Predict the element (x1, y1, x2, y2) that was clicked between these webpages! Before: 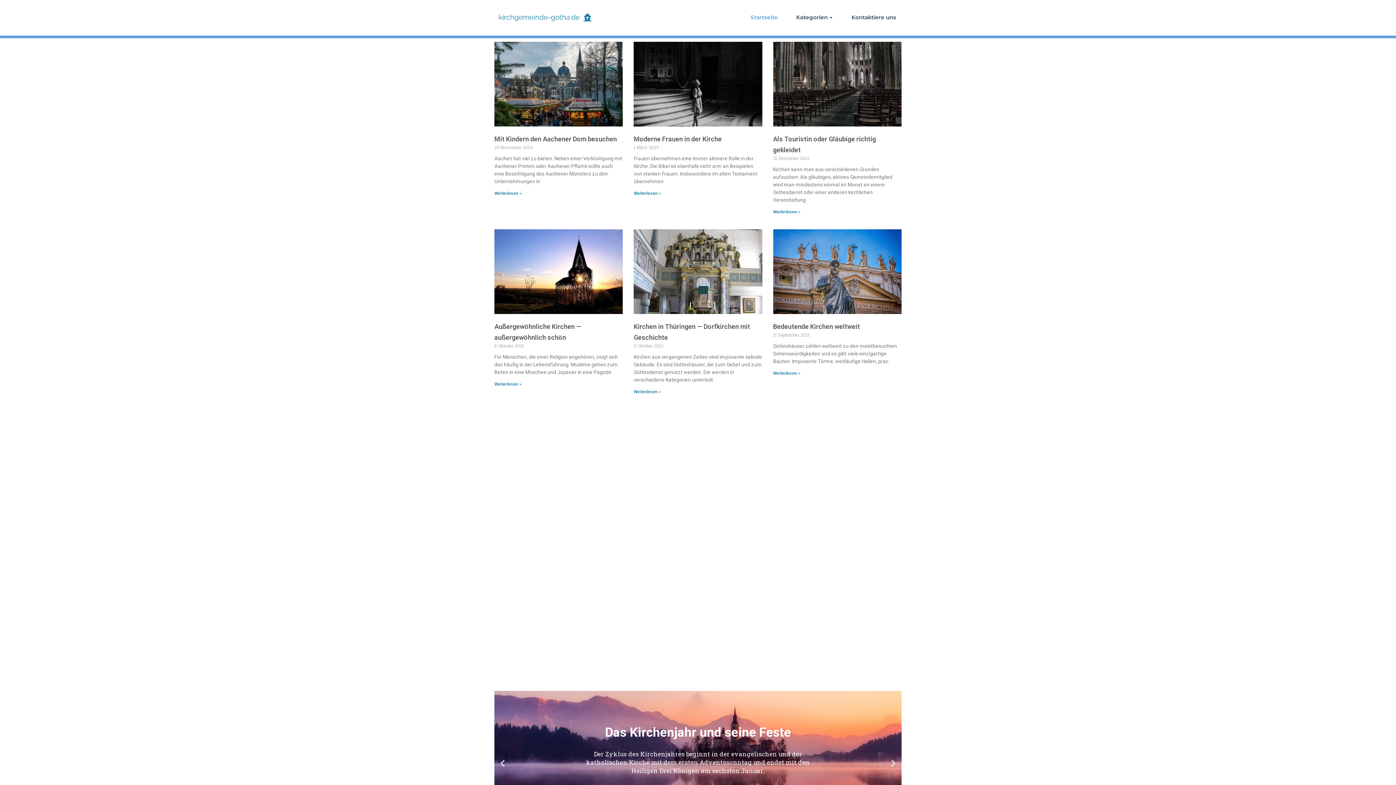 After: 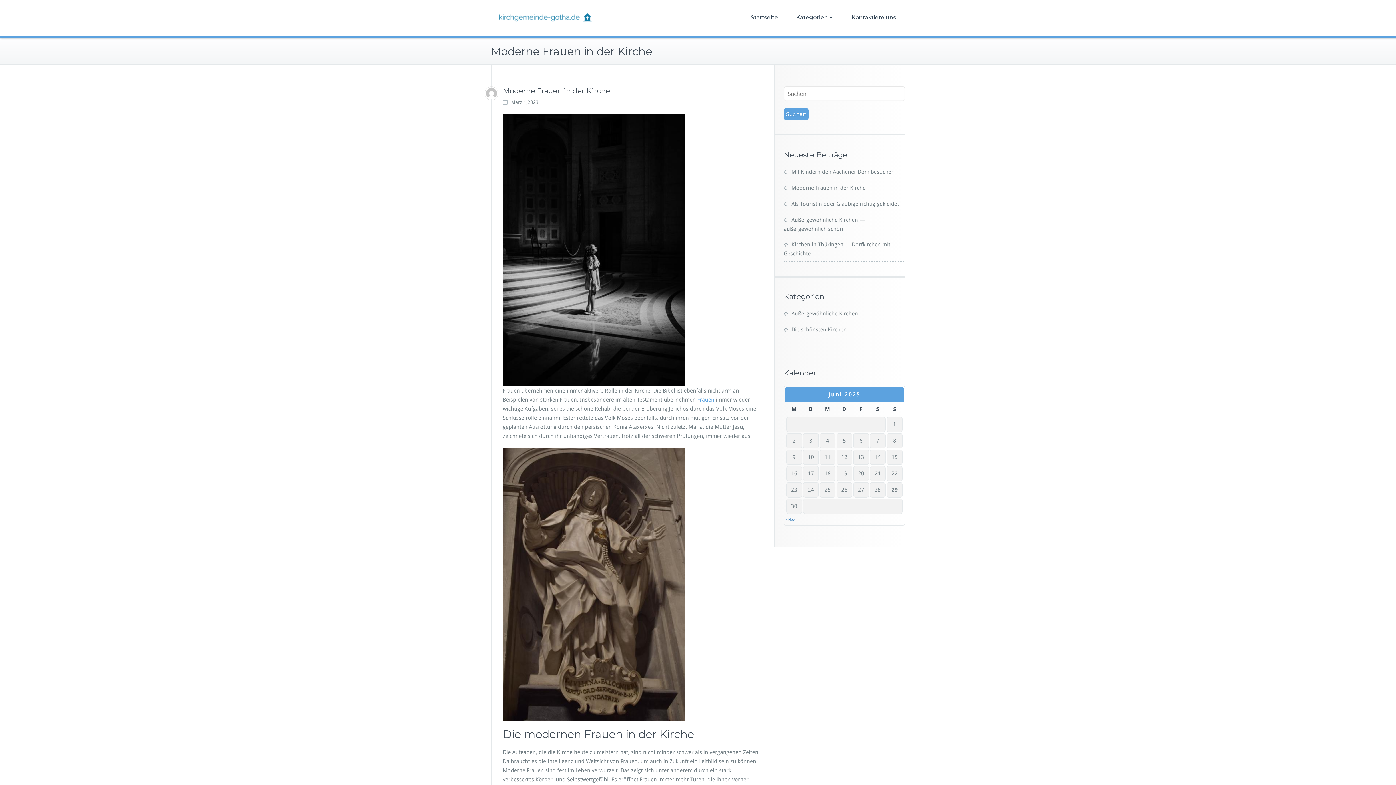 Action: bbox: (633, 190, 661, 196) label: Weiterlesen »